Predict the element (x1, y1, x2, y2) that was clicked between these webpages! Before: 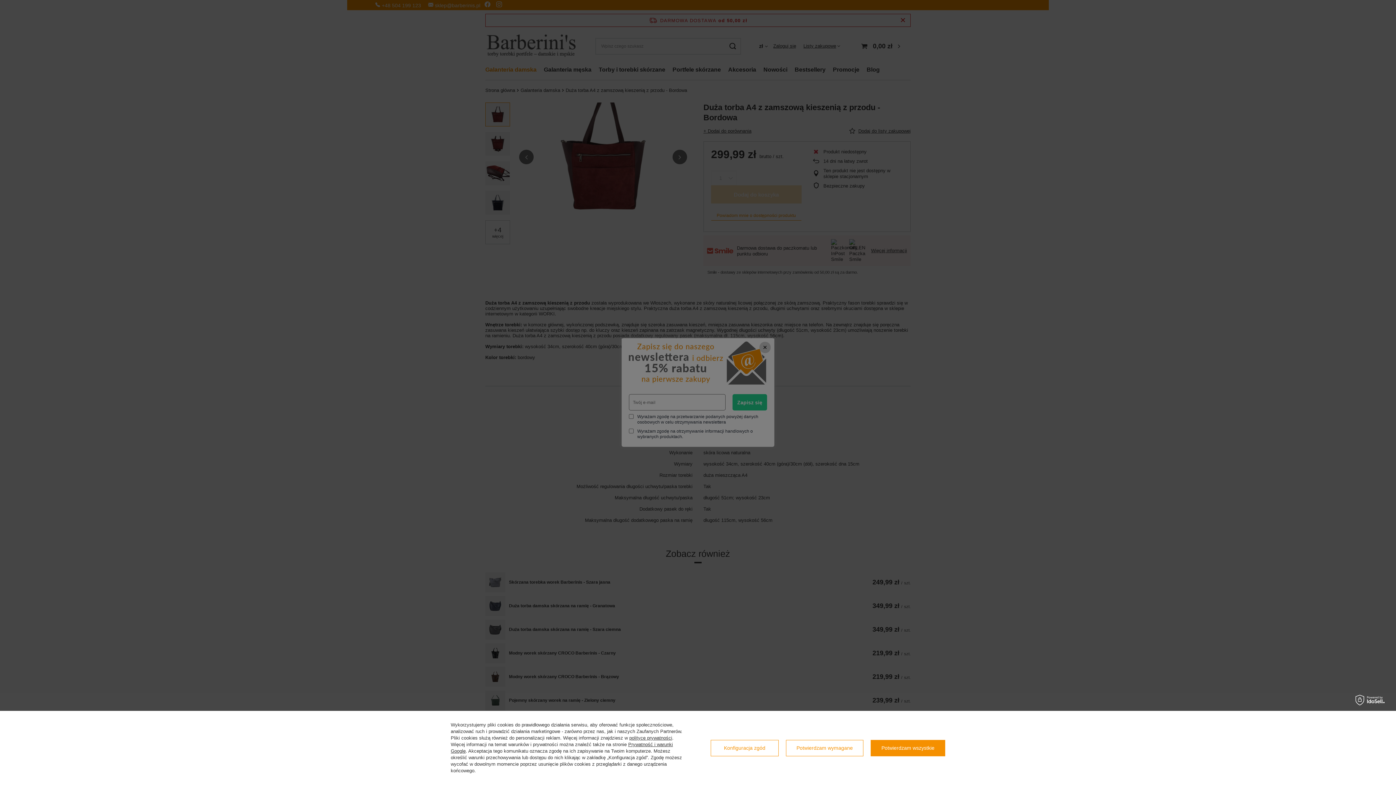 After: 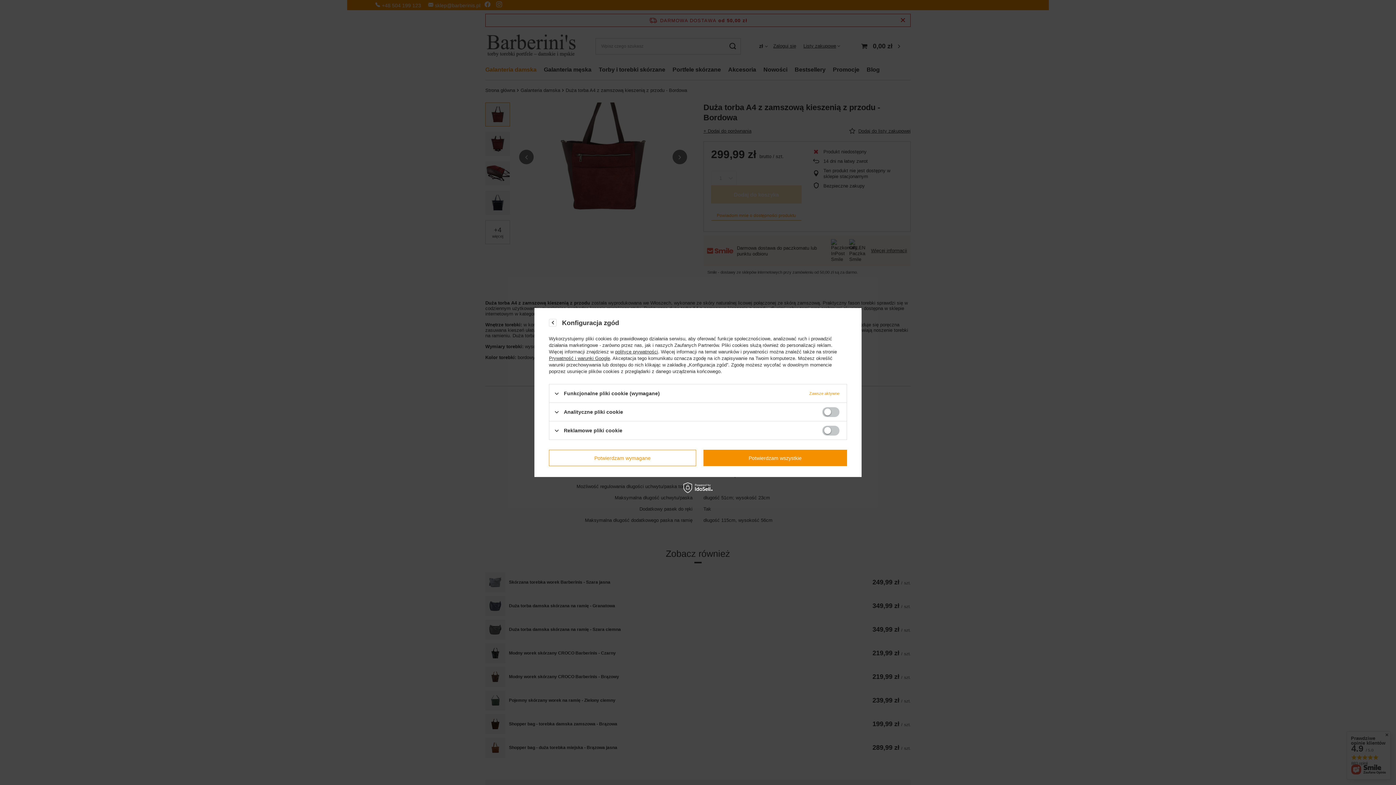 Action: label: Konfiguracja zgód bbox: (710, 740, 778, 756)